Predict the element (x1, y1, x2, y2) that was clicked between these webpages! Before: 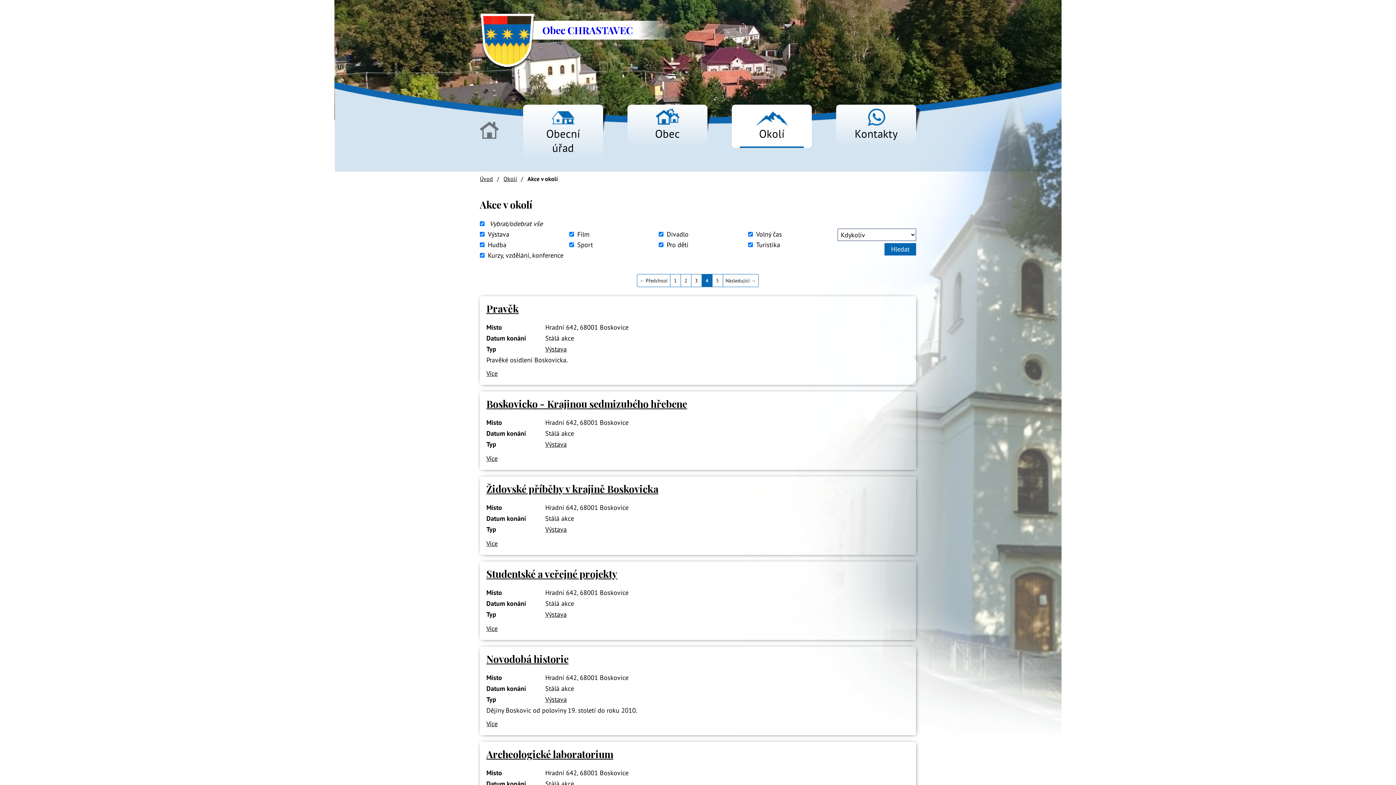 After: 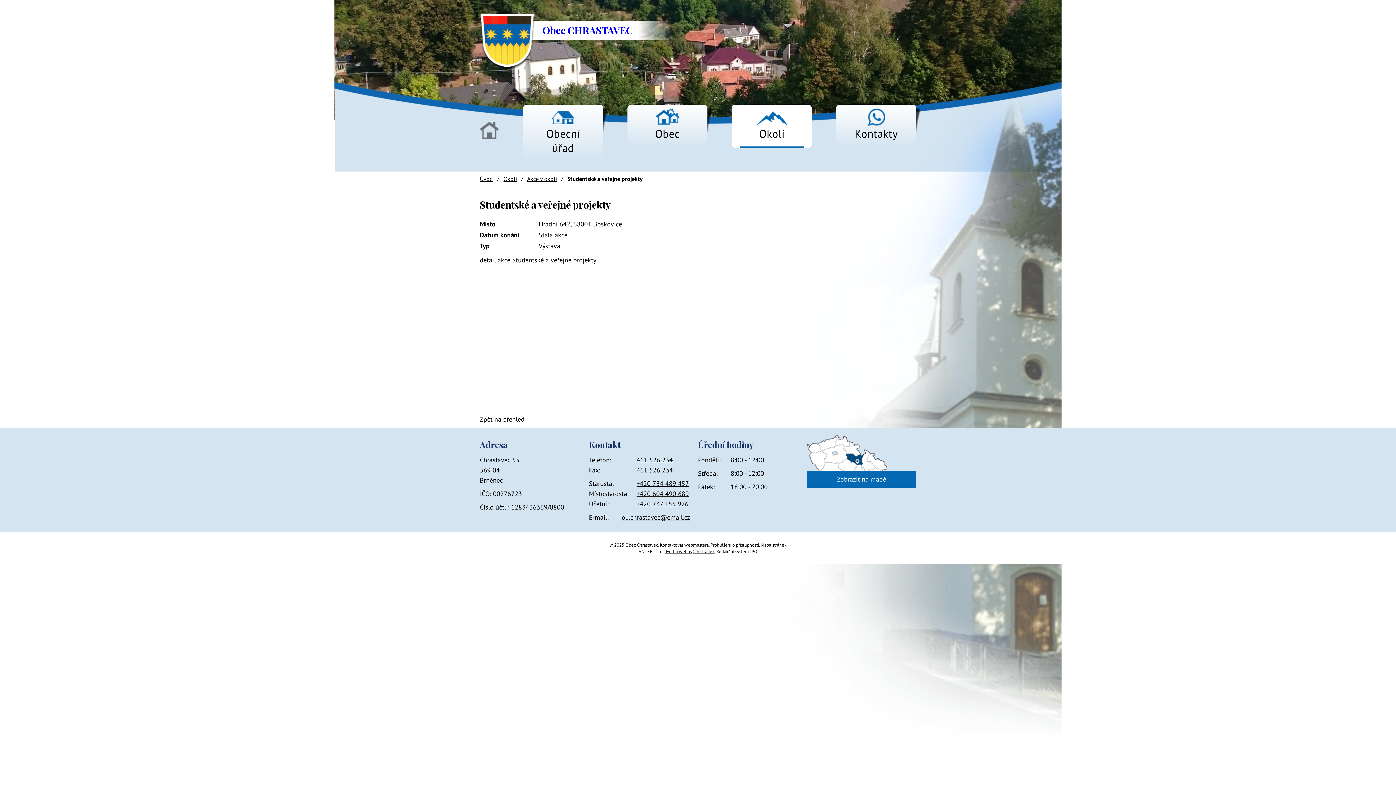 Action: bbox: (486, 624, 497, 633) label: Více